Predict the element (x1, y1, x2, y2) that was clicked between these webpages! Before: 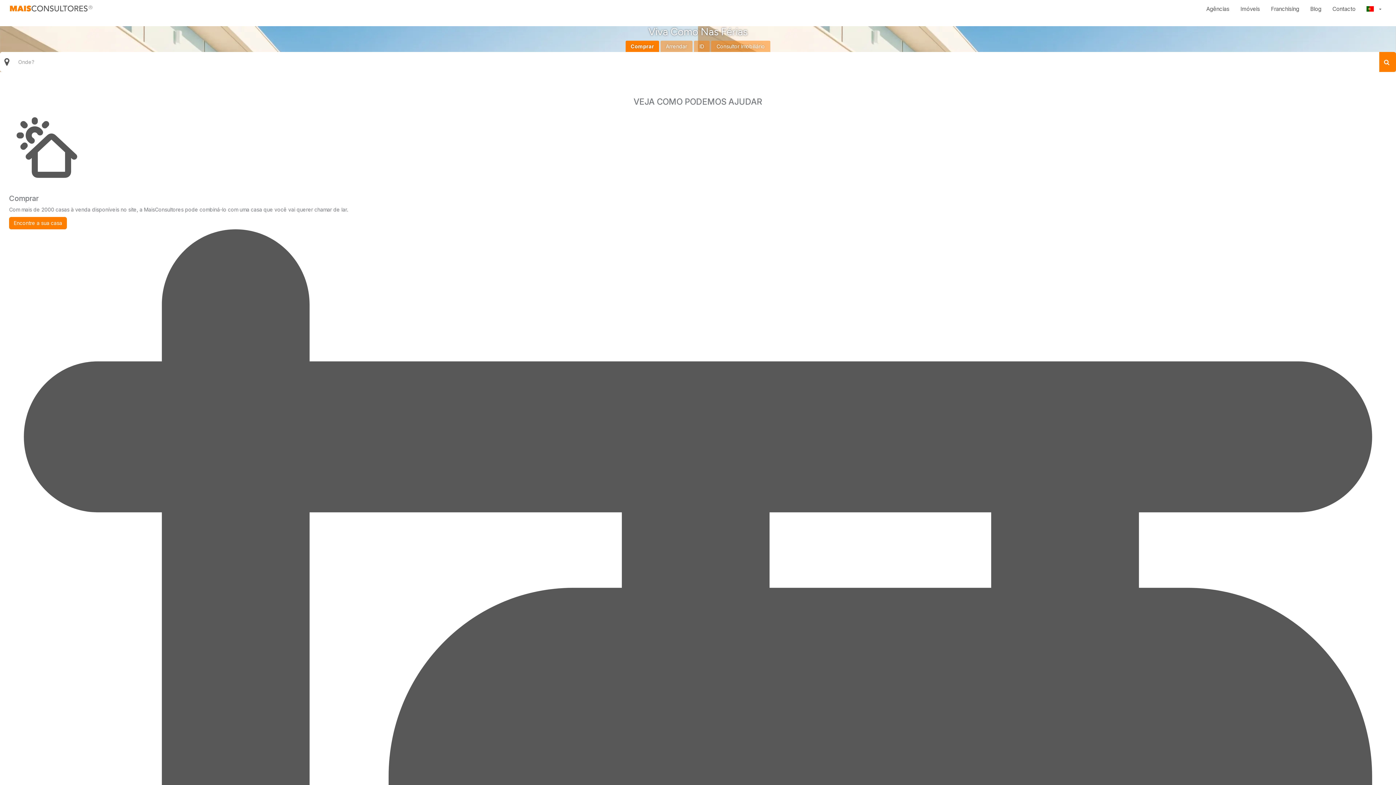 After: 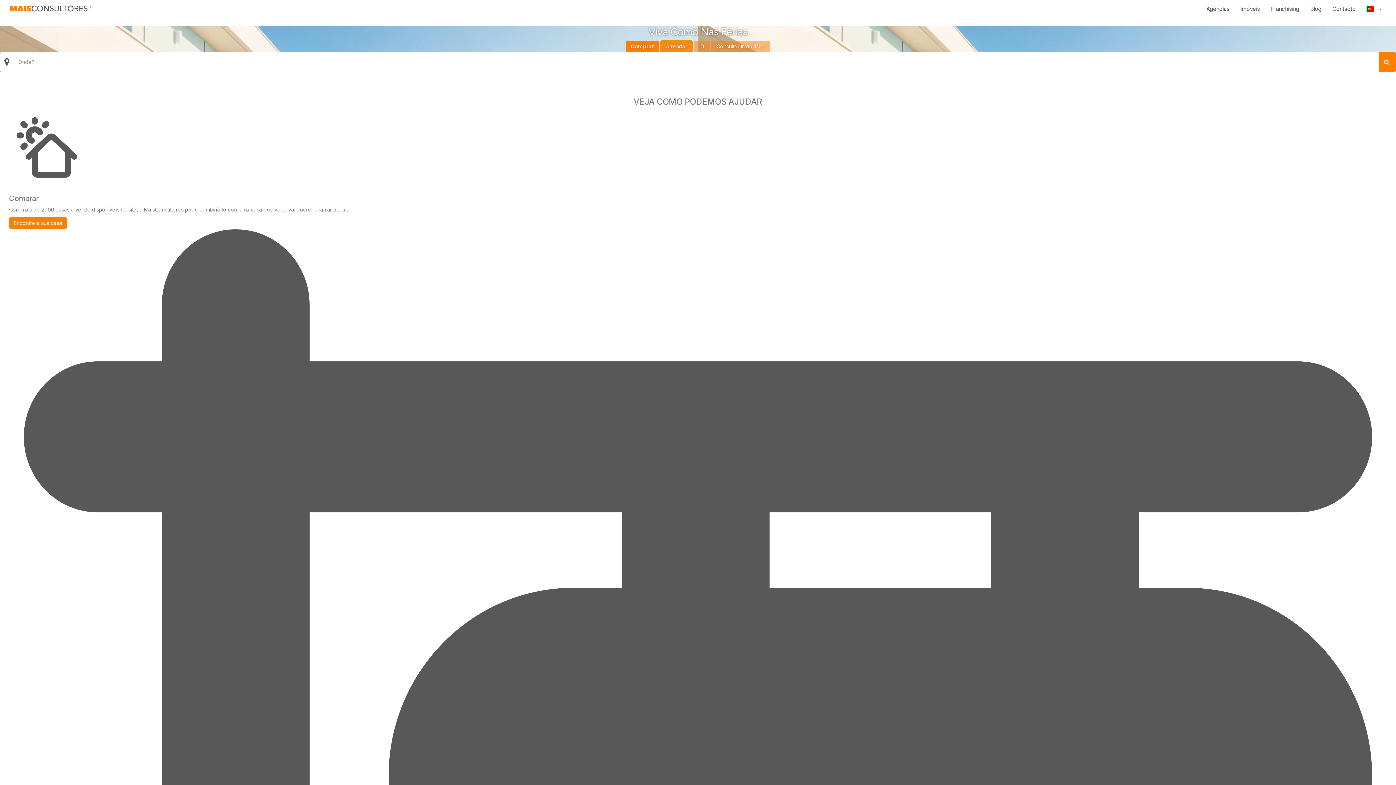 Action: label: Arrendar bbox: (660, 40, 692, 52)